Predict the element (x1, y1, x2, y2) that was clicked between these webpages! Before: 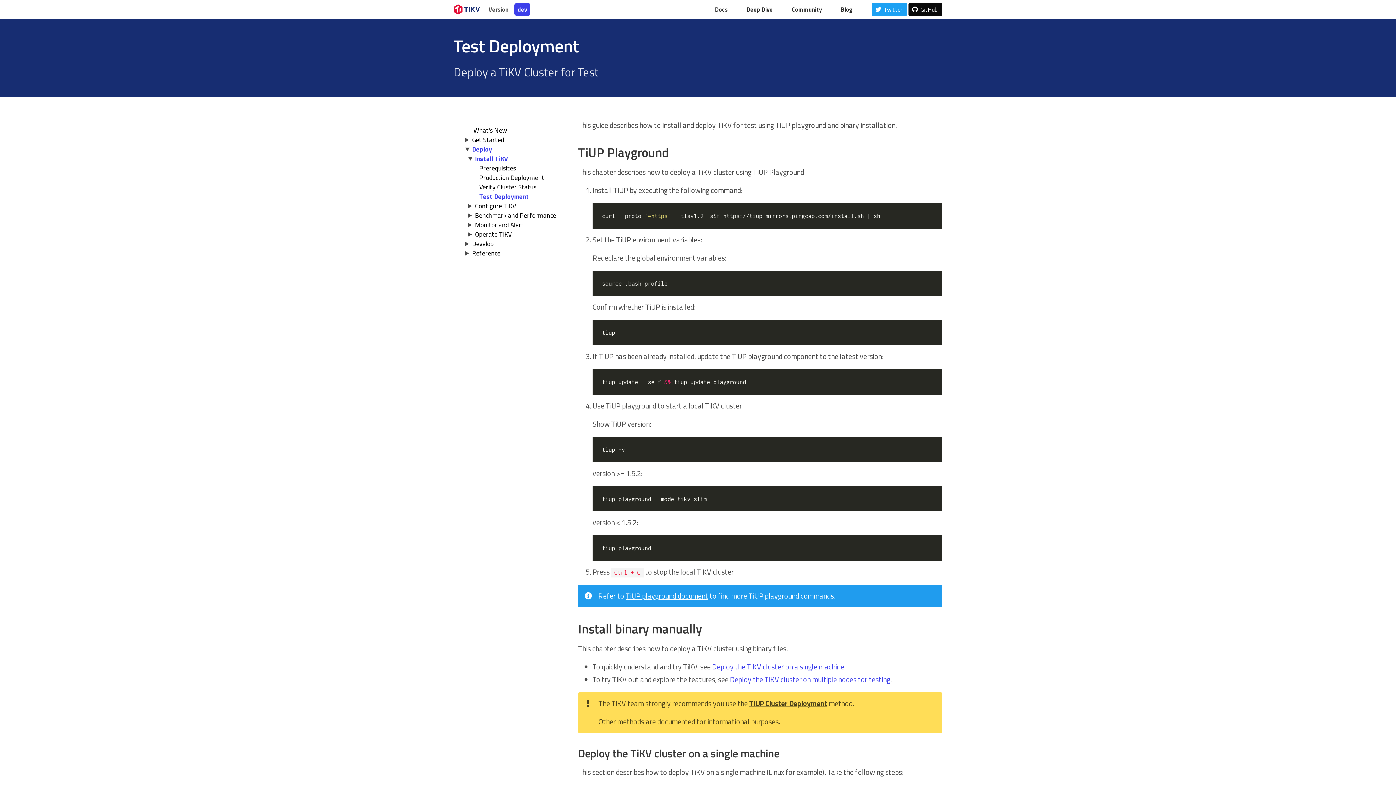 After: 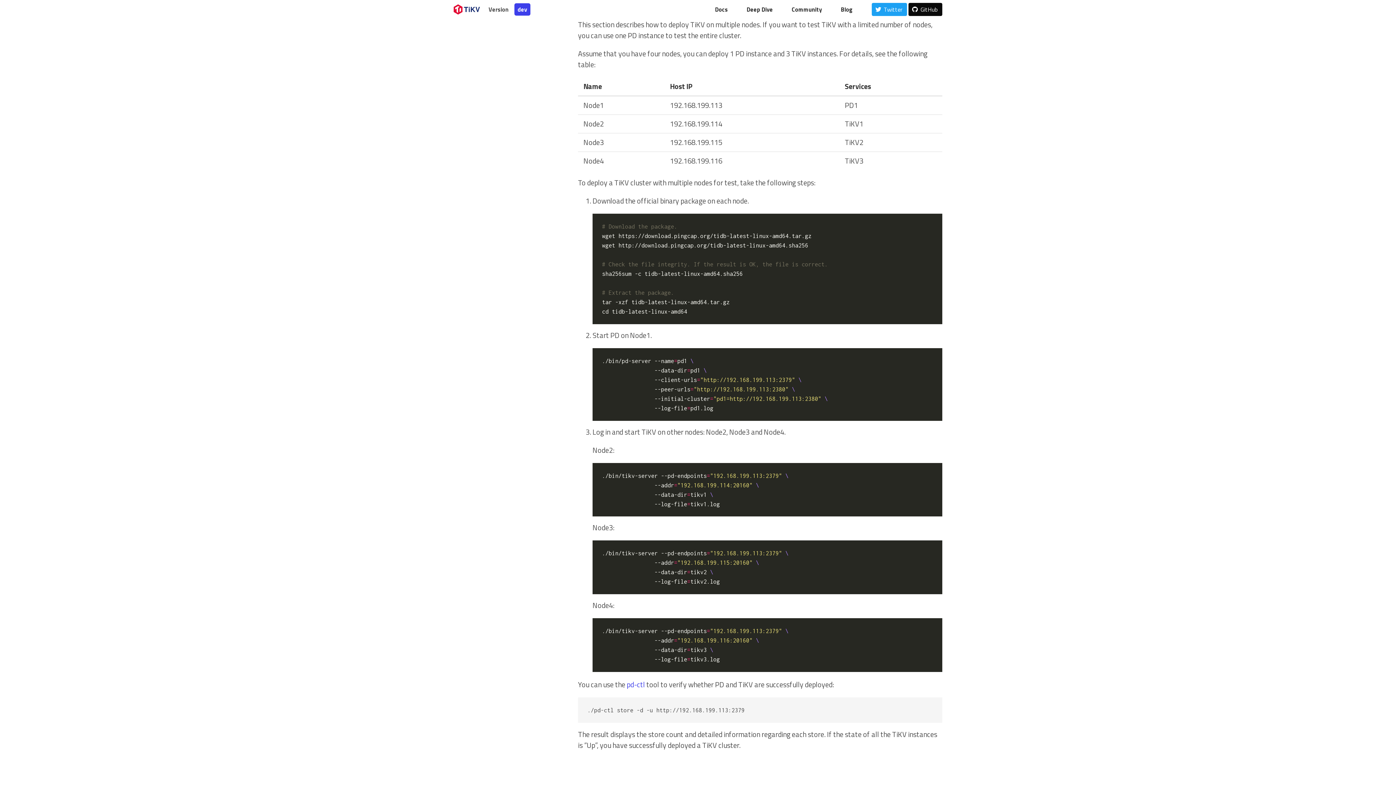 Action: label: Deploy the TiKV cluster on multiple nodes for testing bbox: (730, 674, 890, 685)